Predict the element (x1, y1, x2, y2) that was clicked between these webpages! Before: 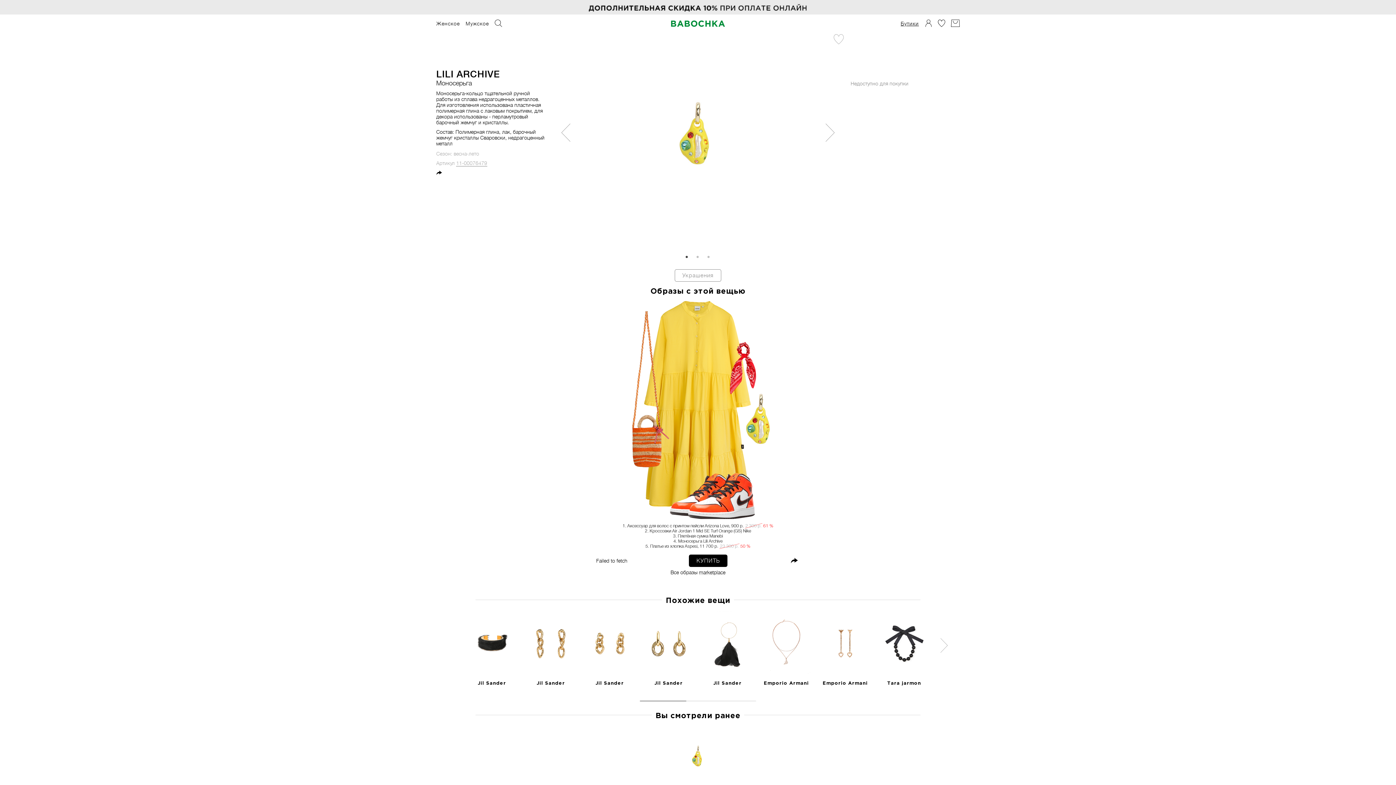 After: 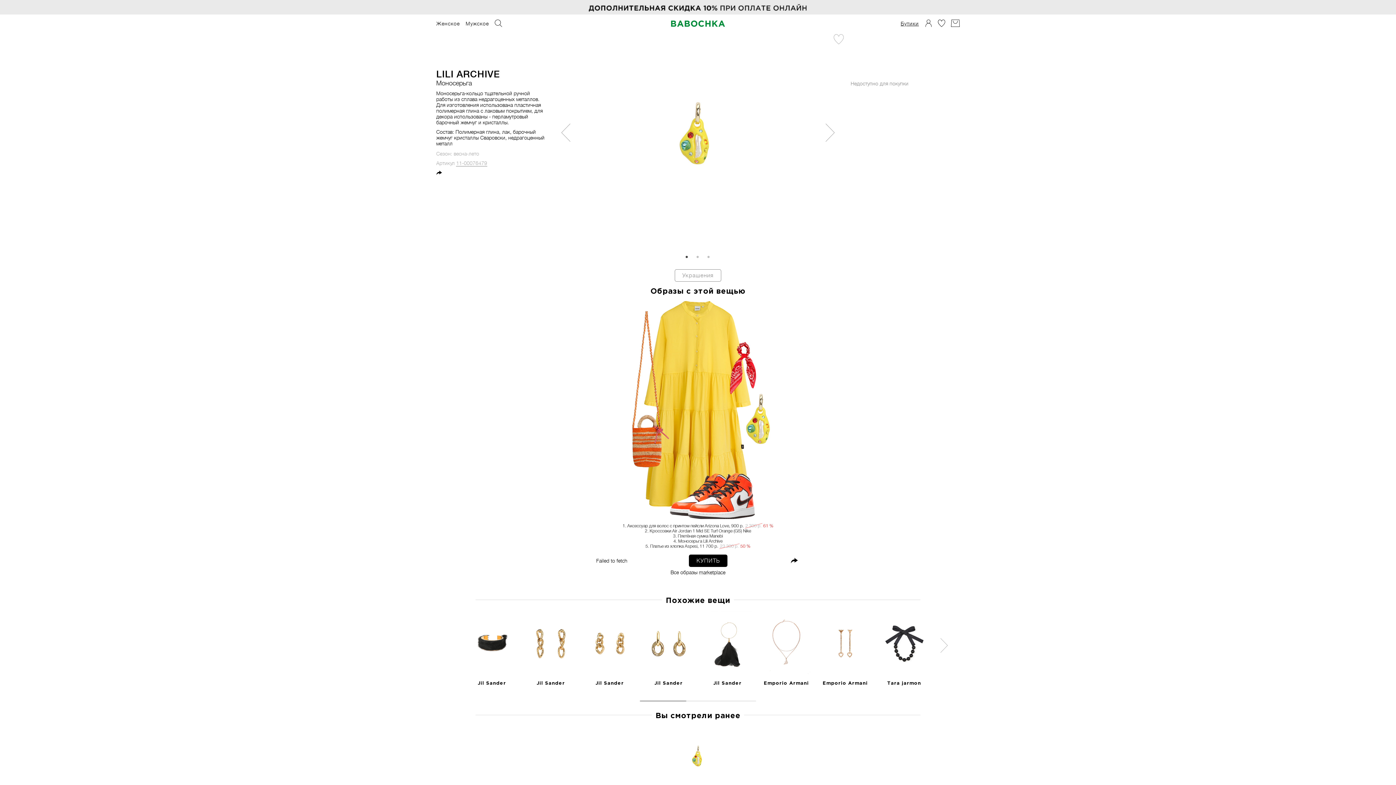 Action: label: 1 of 3 bbox: (683, 253, 690, 261)